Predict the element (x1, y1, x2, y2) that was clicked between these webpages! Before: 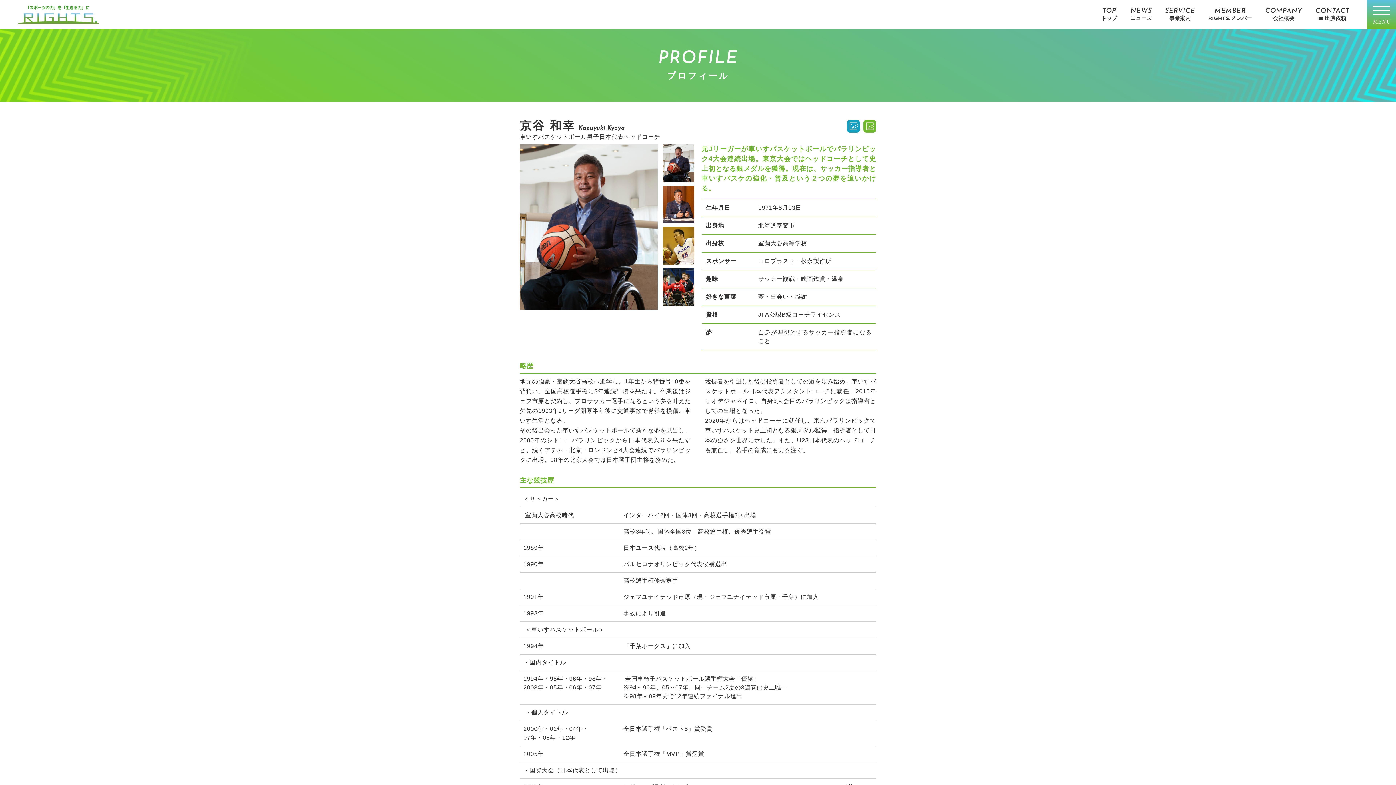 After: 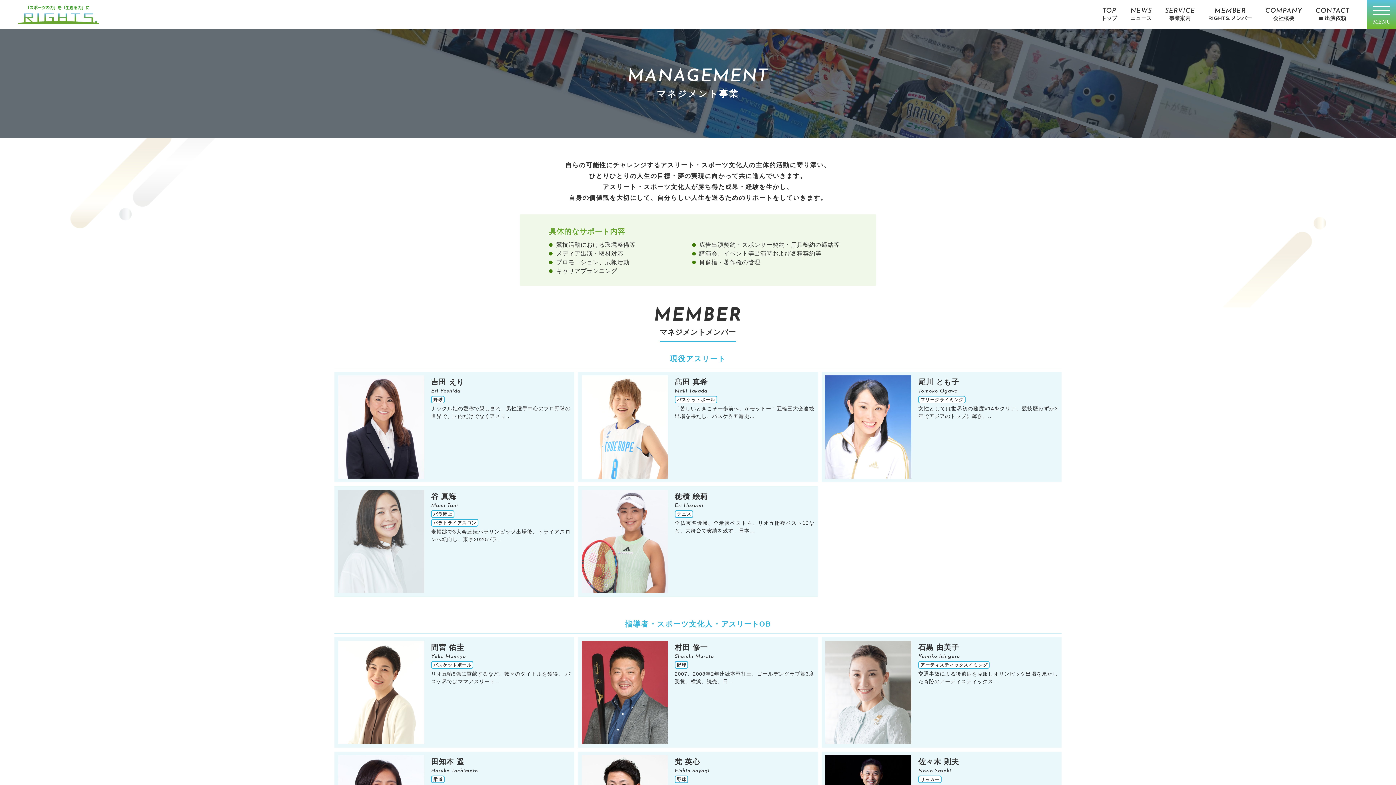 Action: bbox: (1165, 8, 1195, 21) label: SERVICE
事業案内